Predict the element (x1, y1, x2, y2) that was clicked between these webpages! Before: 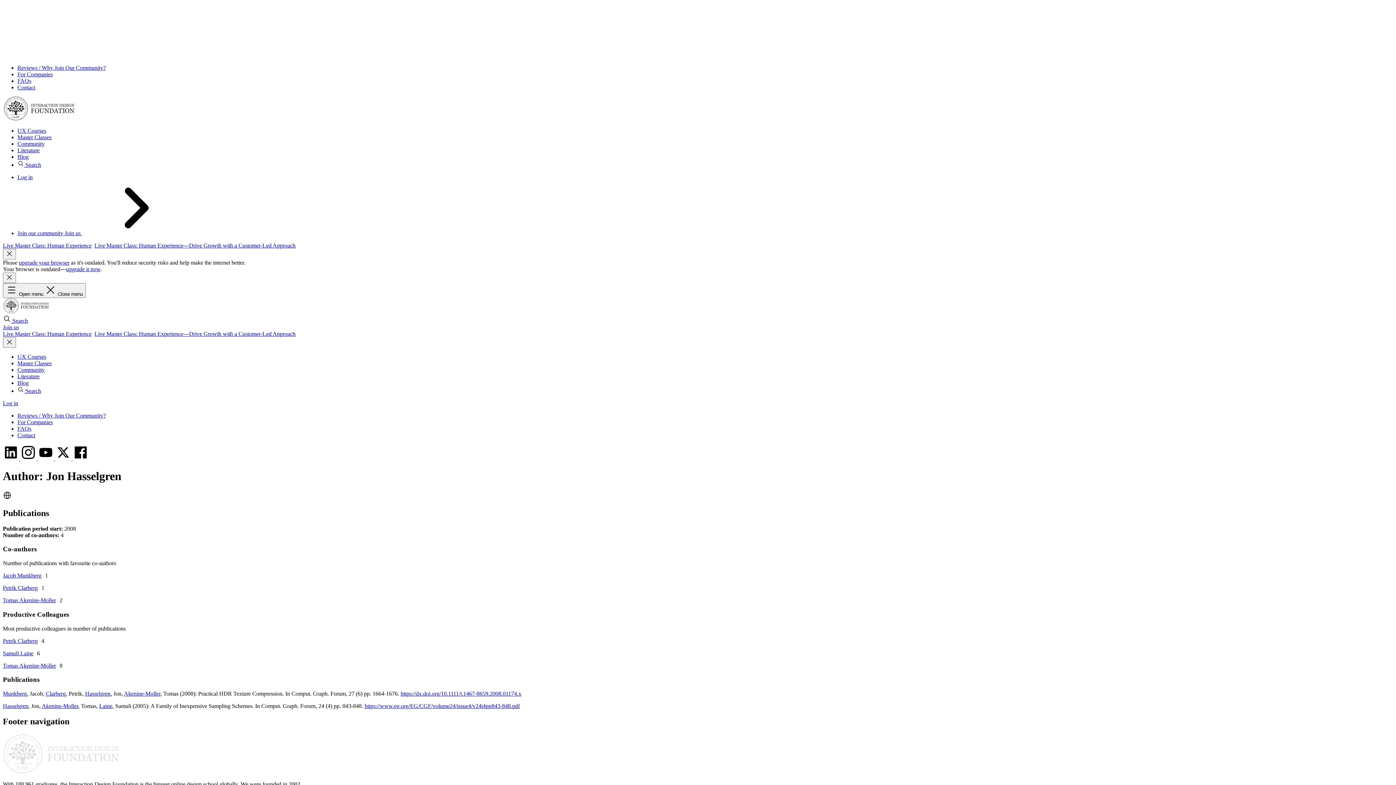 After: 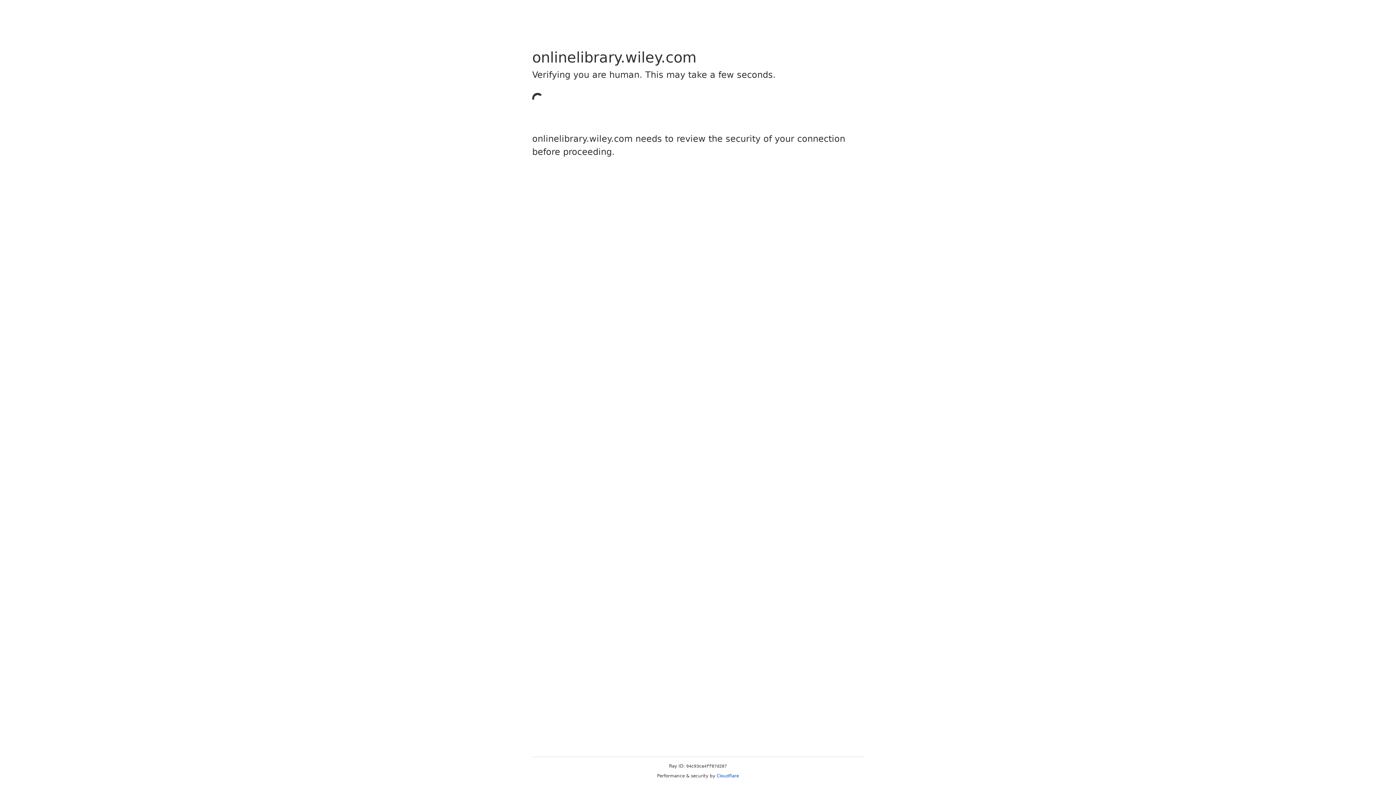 Action: label: https://dx.doi.org/10.1111/j.1467-8659.2008.01174.x bbox: (400, 690, 521, 697)